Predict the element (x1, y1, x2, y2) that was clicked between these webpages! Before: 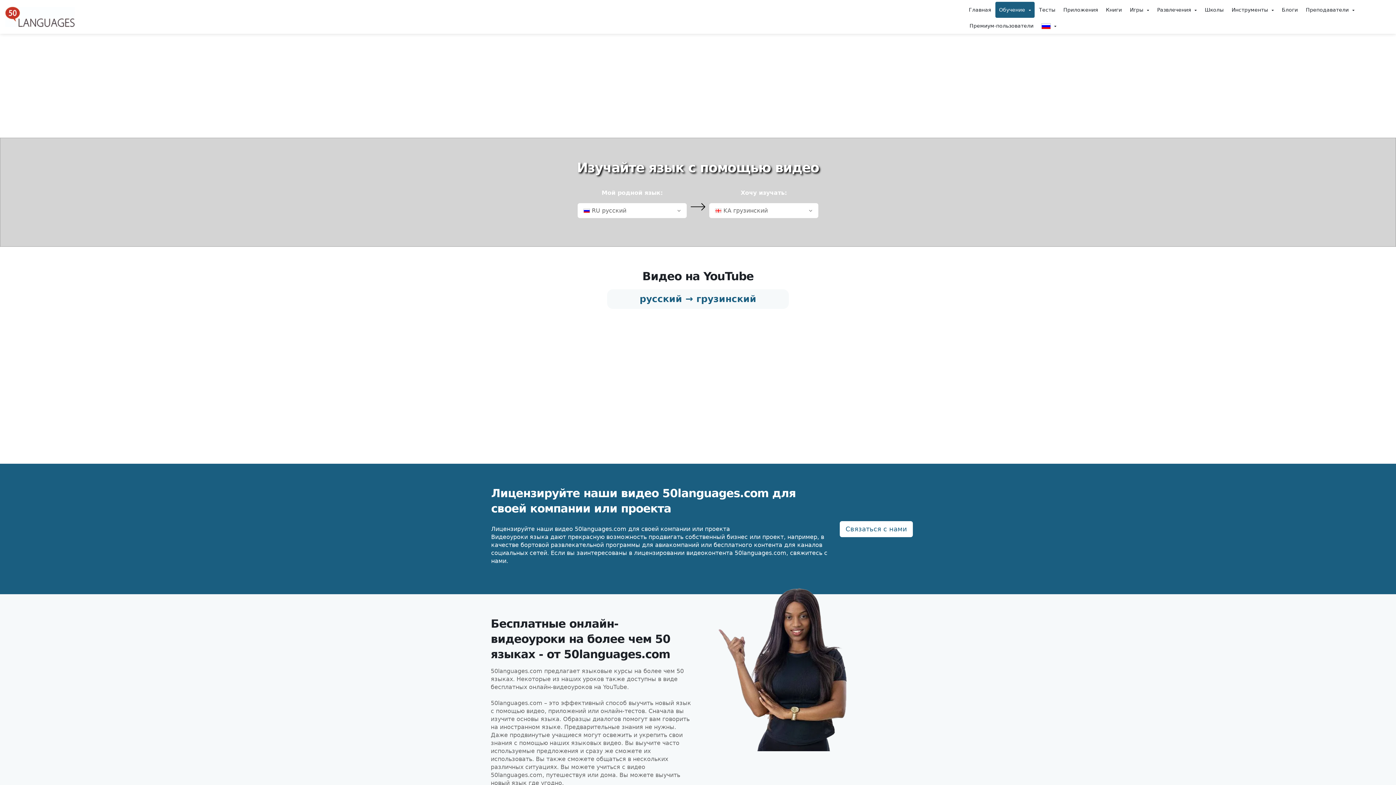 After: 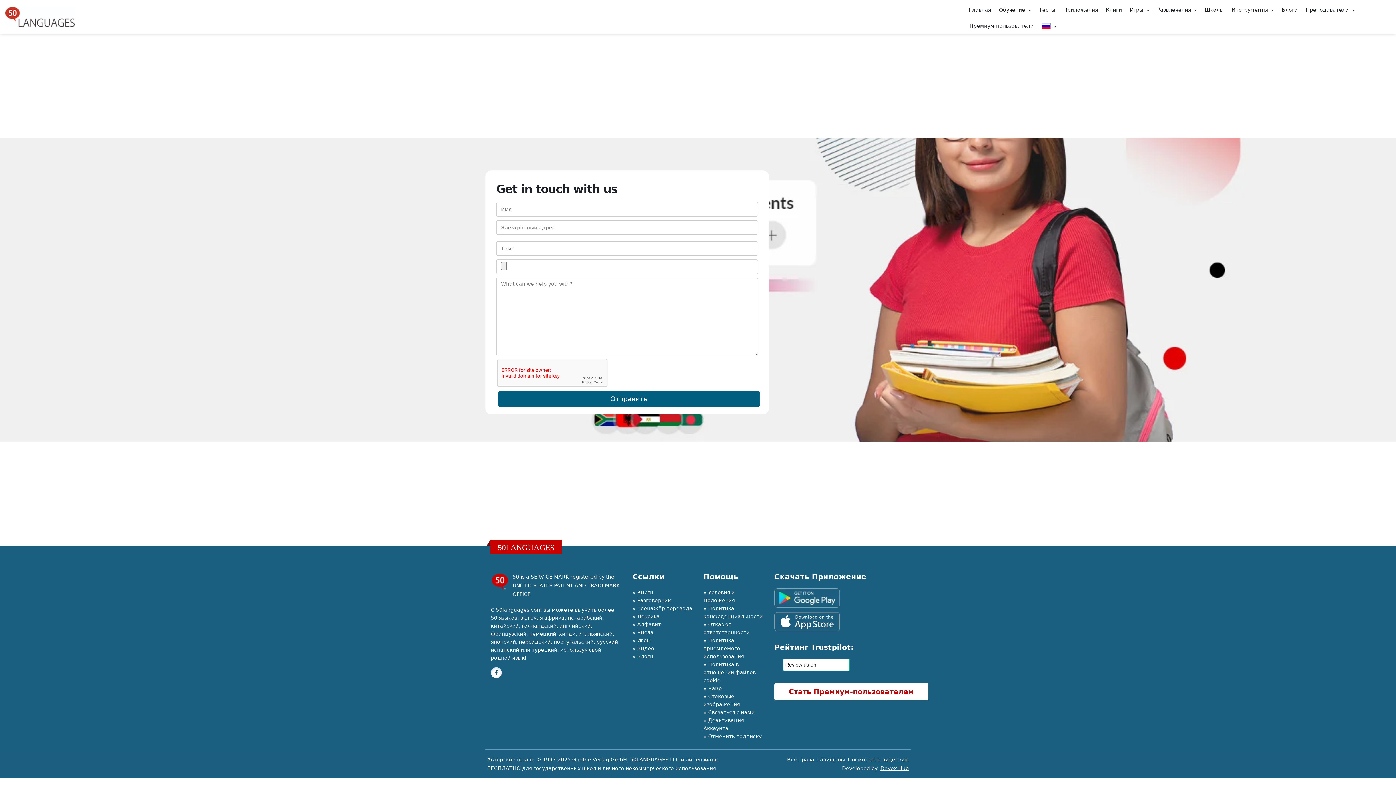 Action: bbox: (840, 521, 913, 537) label: Связаться с нами